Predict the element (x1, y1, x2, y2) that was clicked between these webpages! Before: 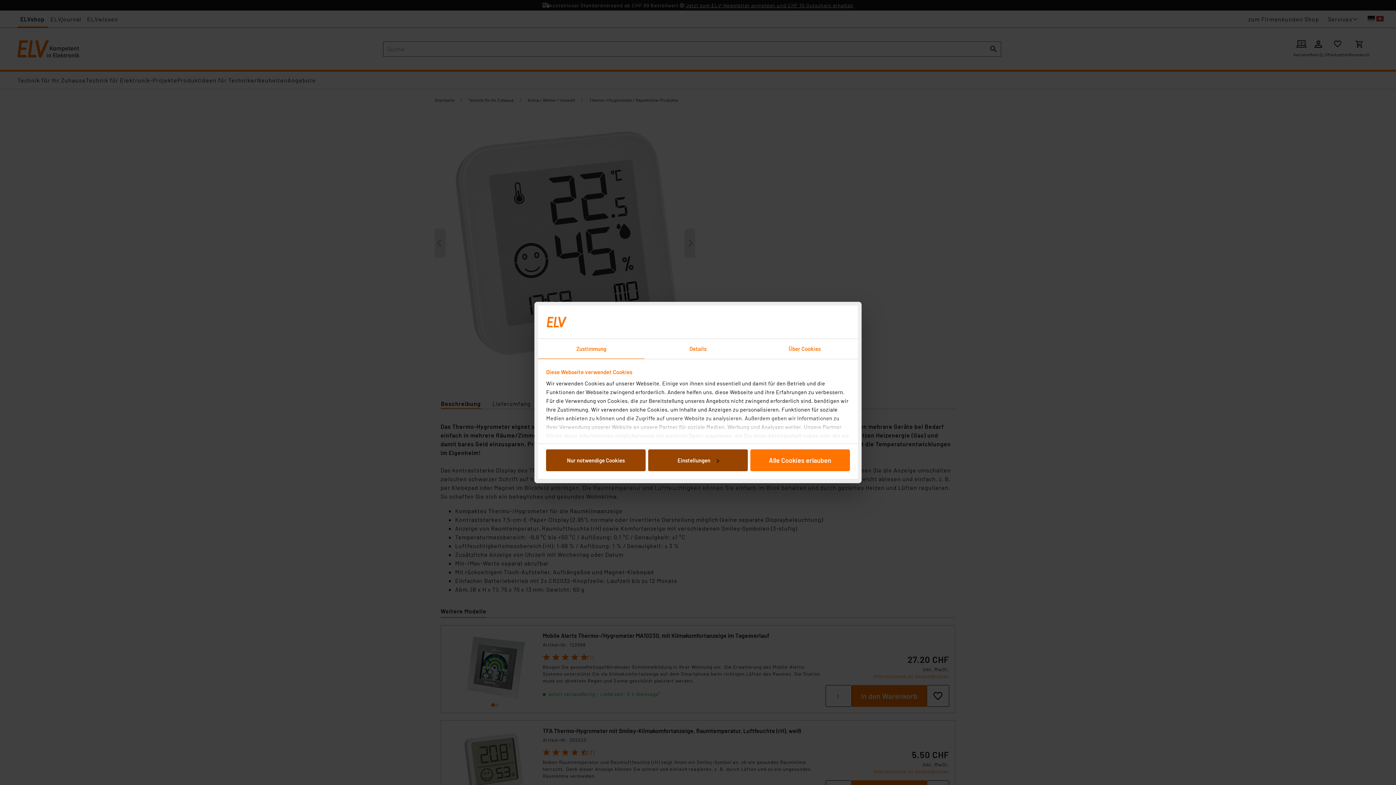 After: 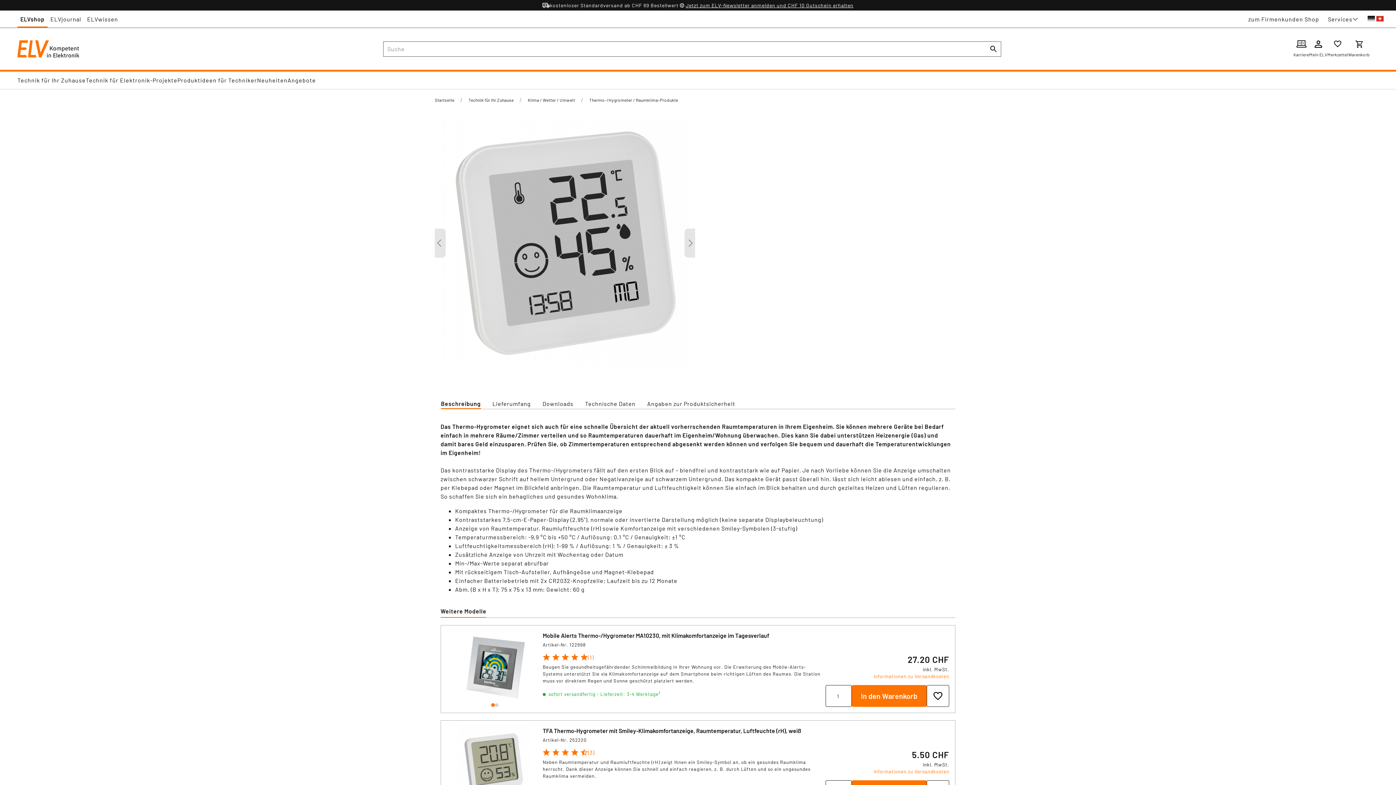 Action: bbox: (546, 449, 645, 471) label: Nur notwendige Cookies